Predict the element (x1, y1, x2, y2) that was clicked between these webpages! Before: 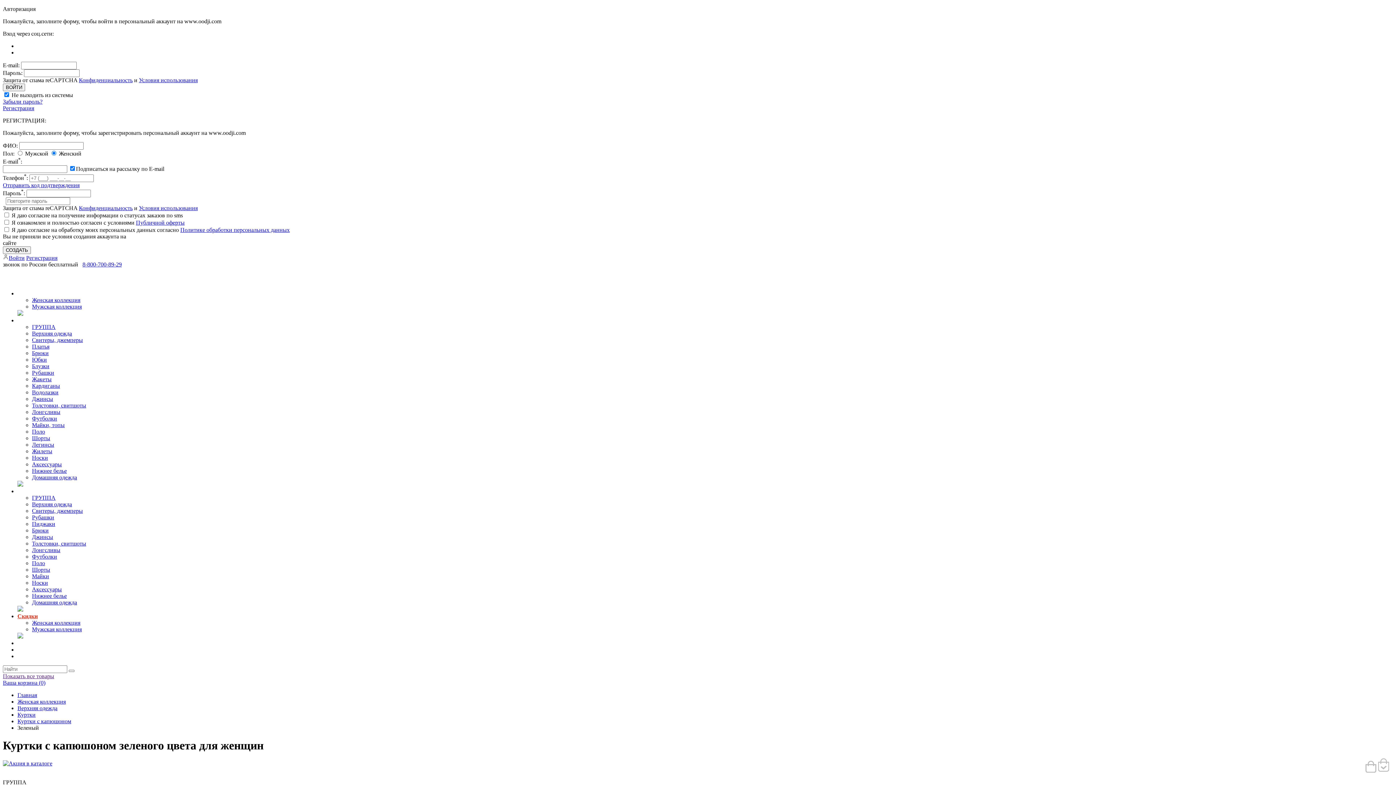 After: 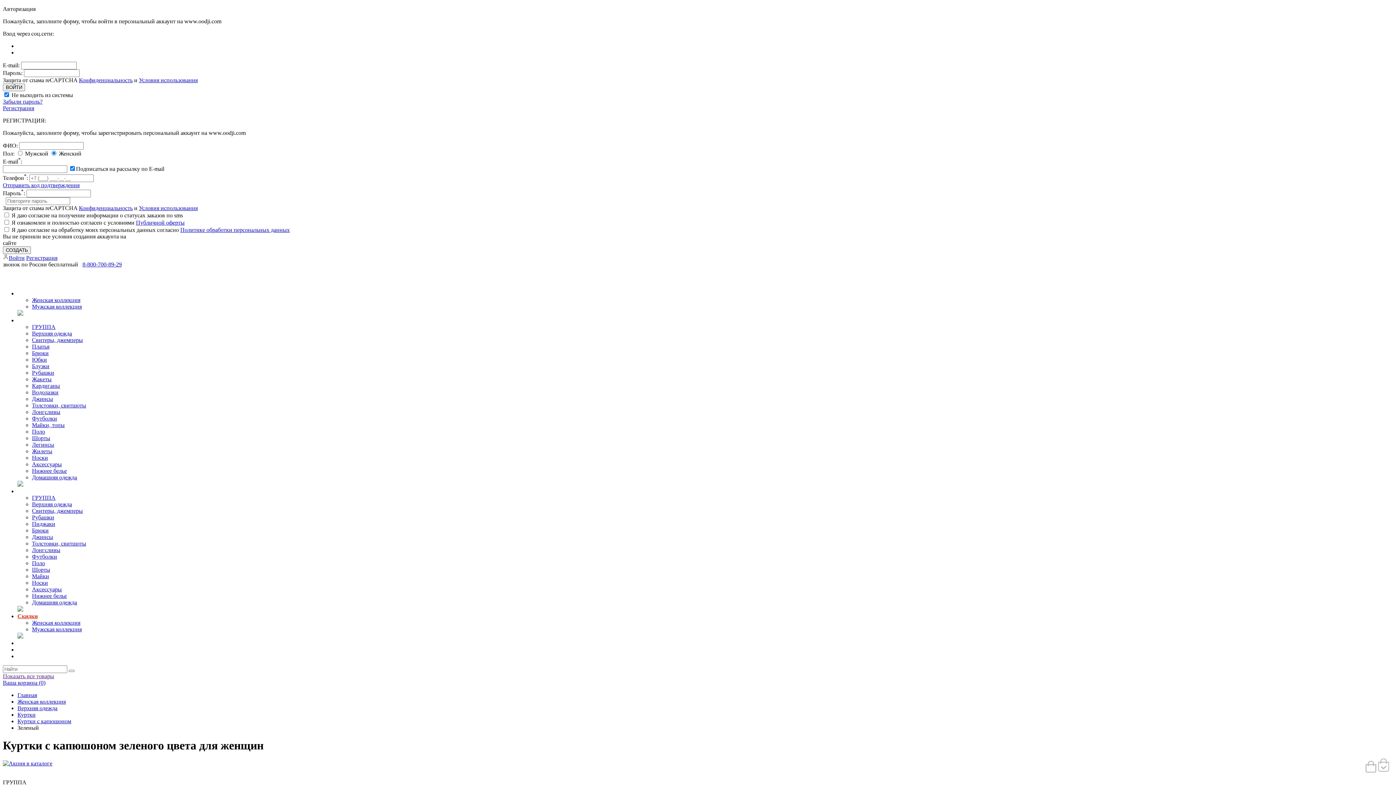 Action: label: Условия использования bbox: (138, 77, 197, 83)